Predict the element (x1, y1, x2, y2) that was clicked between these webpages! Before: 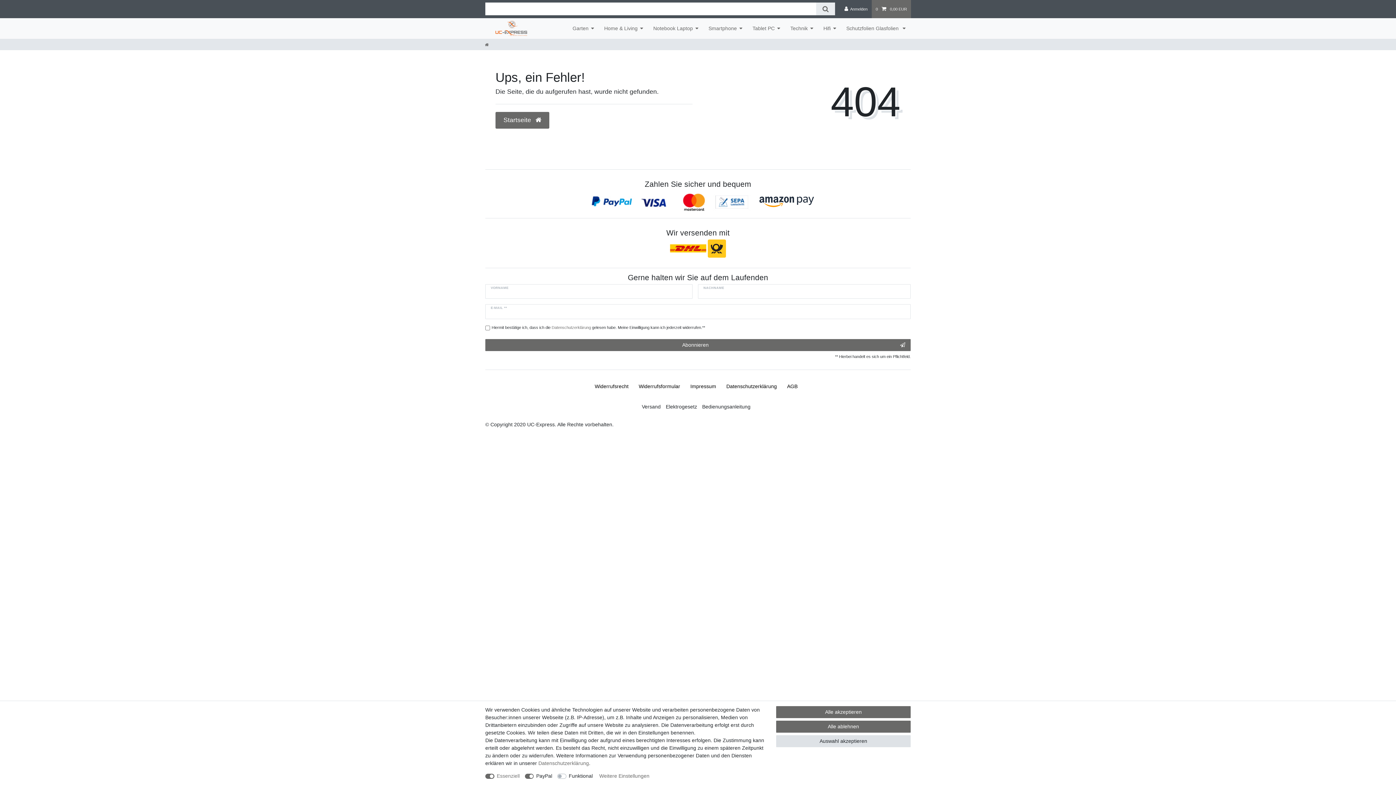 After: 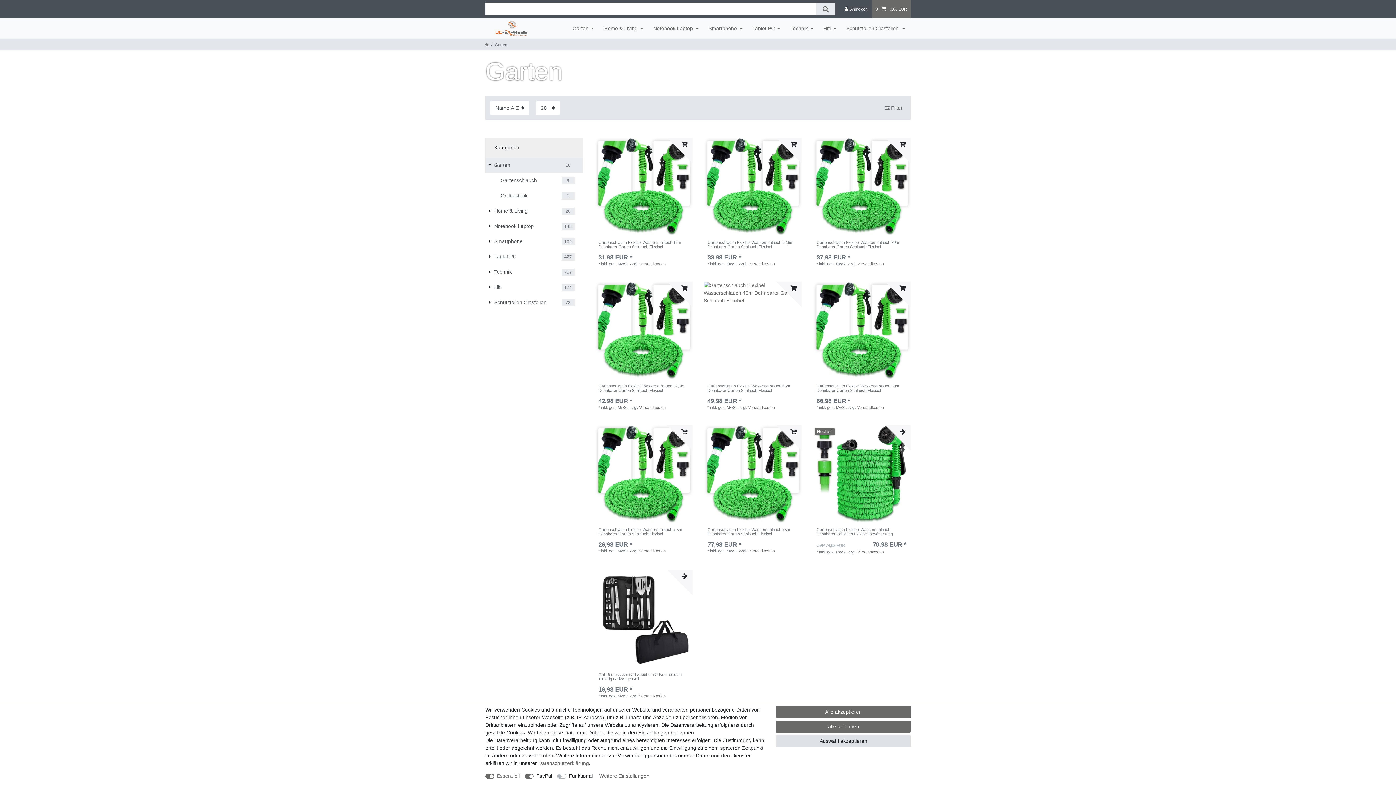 Action: bbox: (567, 18, 599, 38) label: Garten